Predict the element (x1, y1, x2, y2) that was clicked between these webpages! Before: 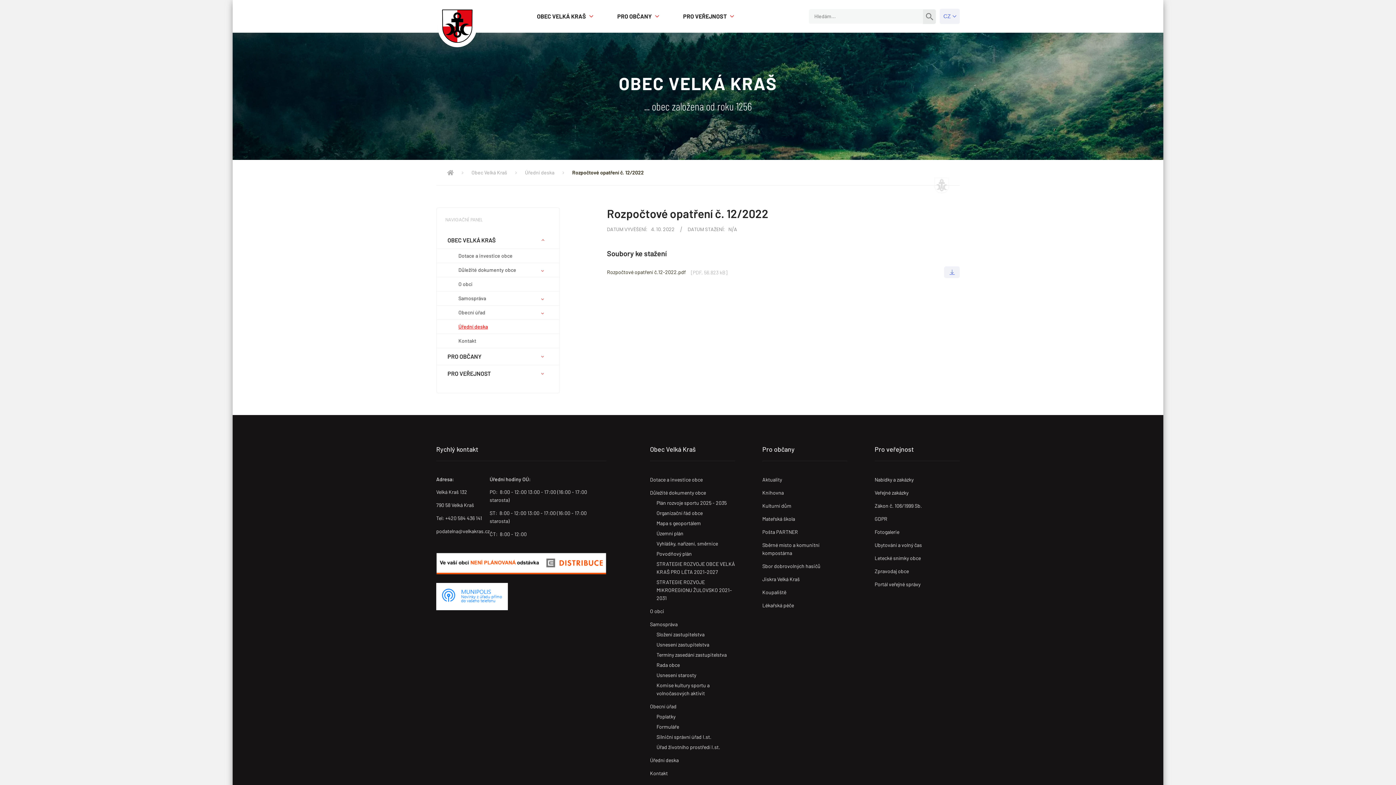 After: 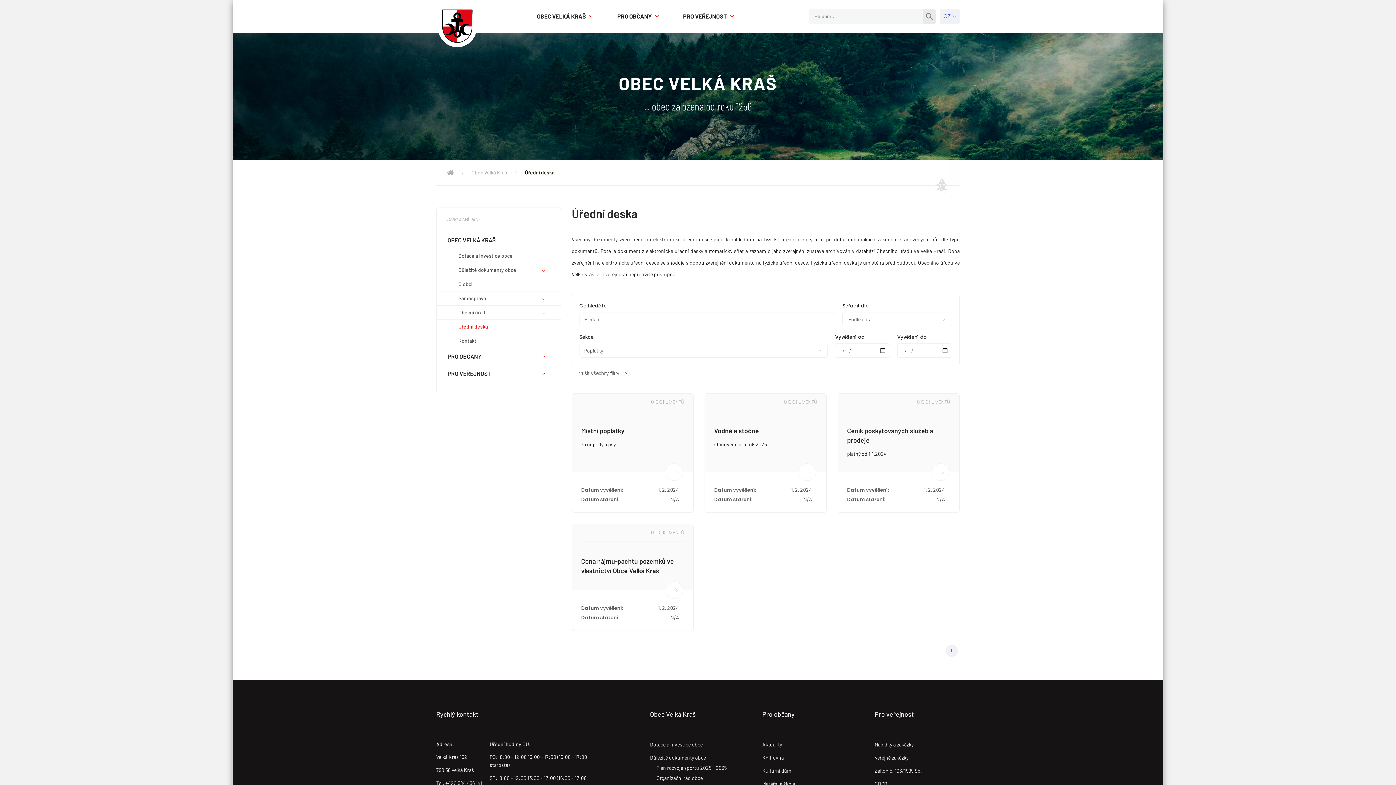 Action: label: Poplatky bbox: (656, 713, 675, 721)